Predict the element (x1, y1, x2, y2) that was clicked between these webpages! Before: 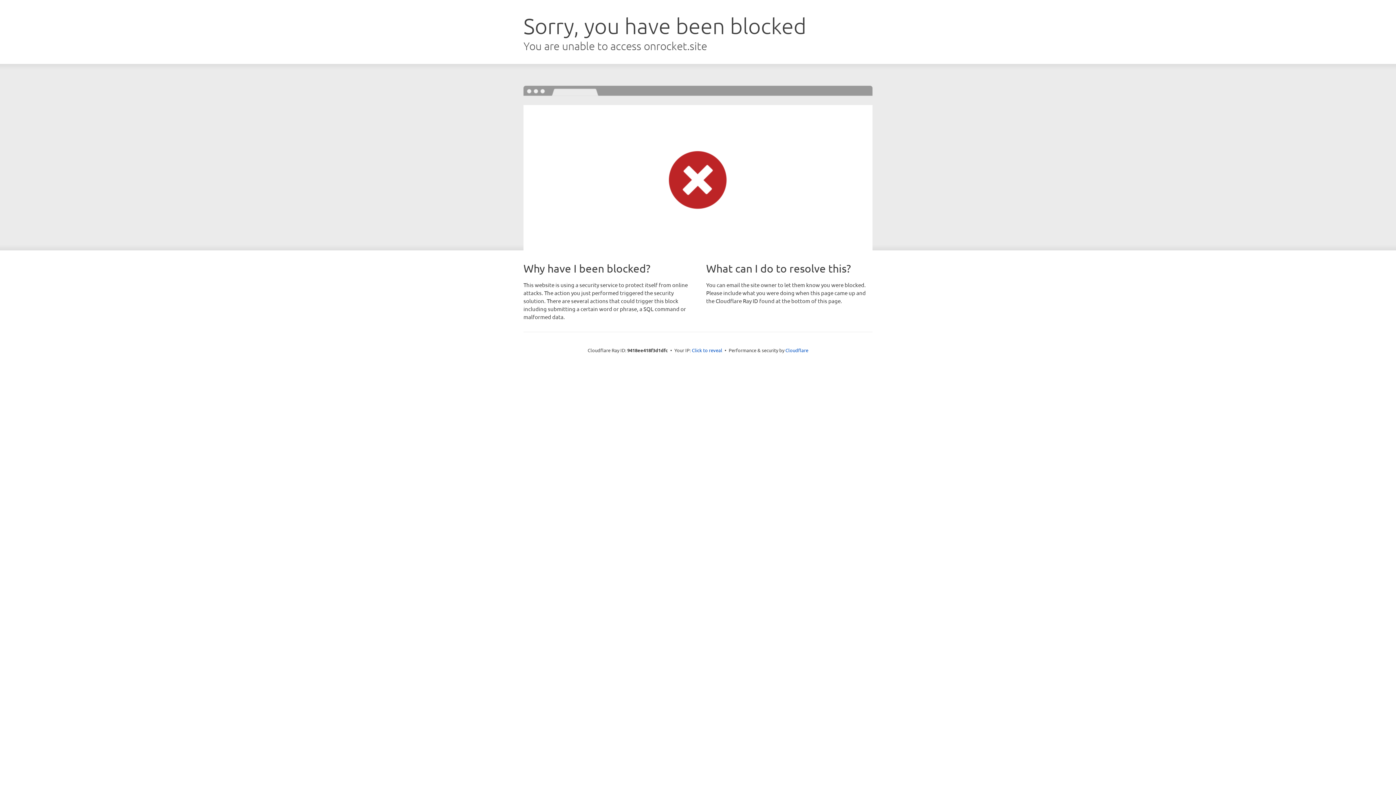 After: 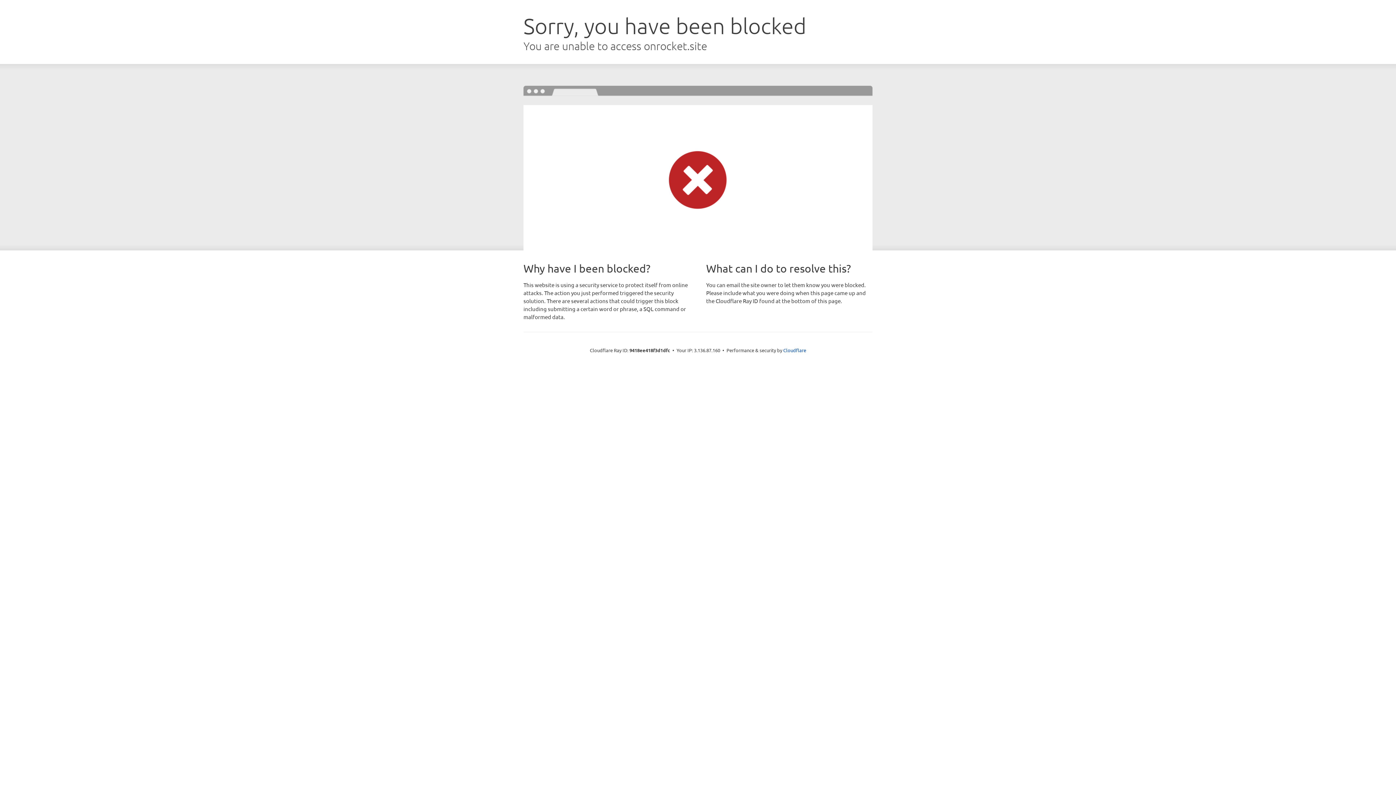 Action: label: Click to reveal bbox: (692, 346, 722, 353)